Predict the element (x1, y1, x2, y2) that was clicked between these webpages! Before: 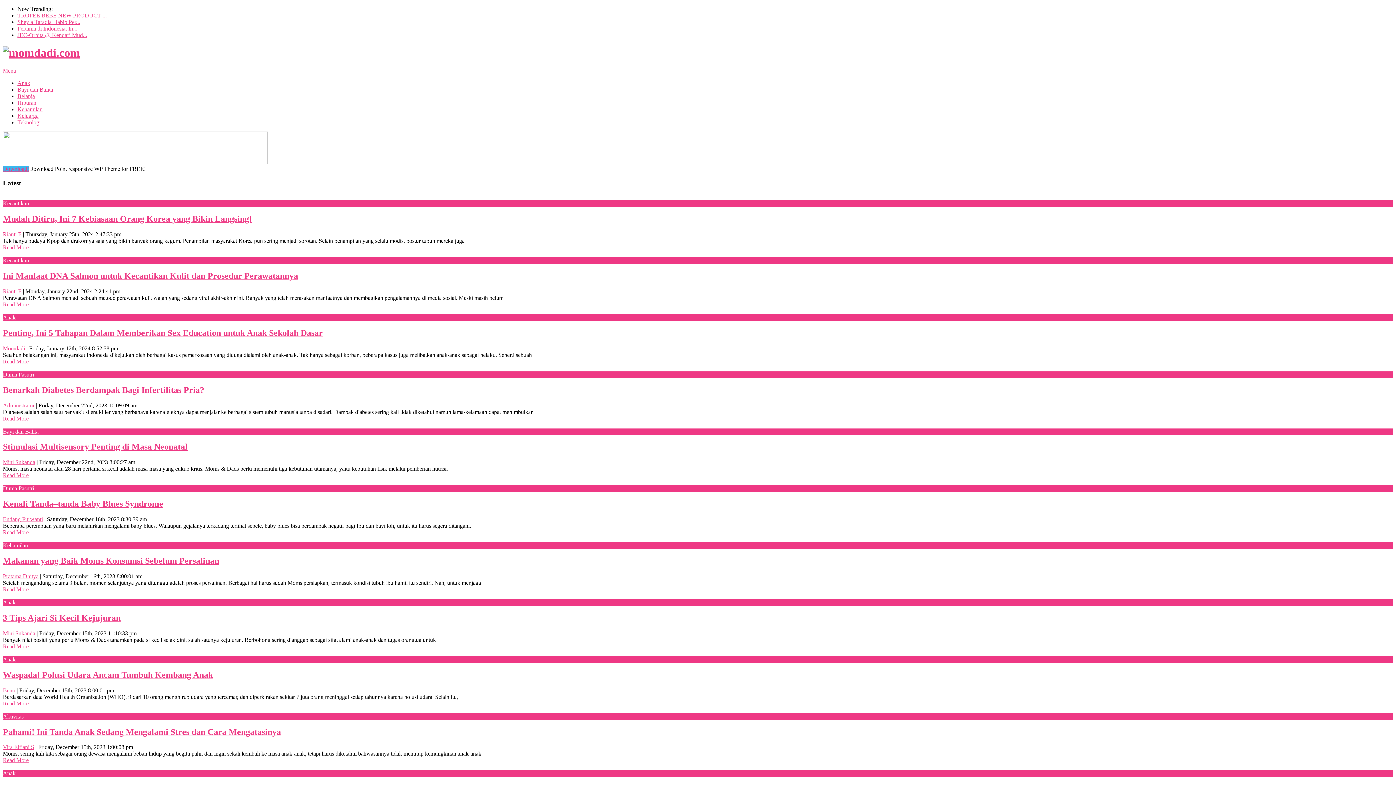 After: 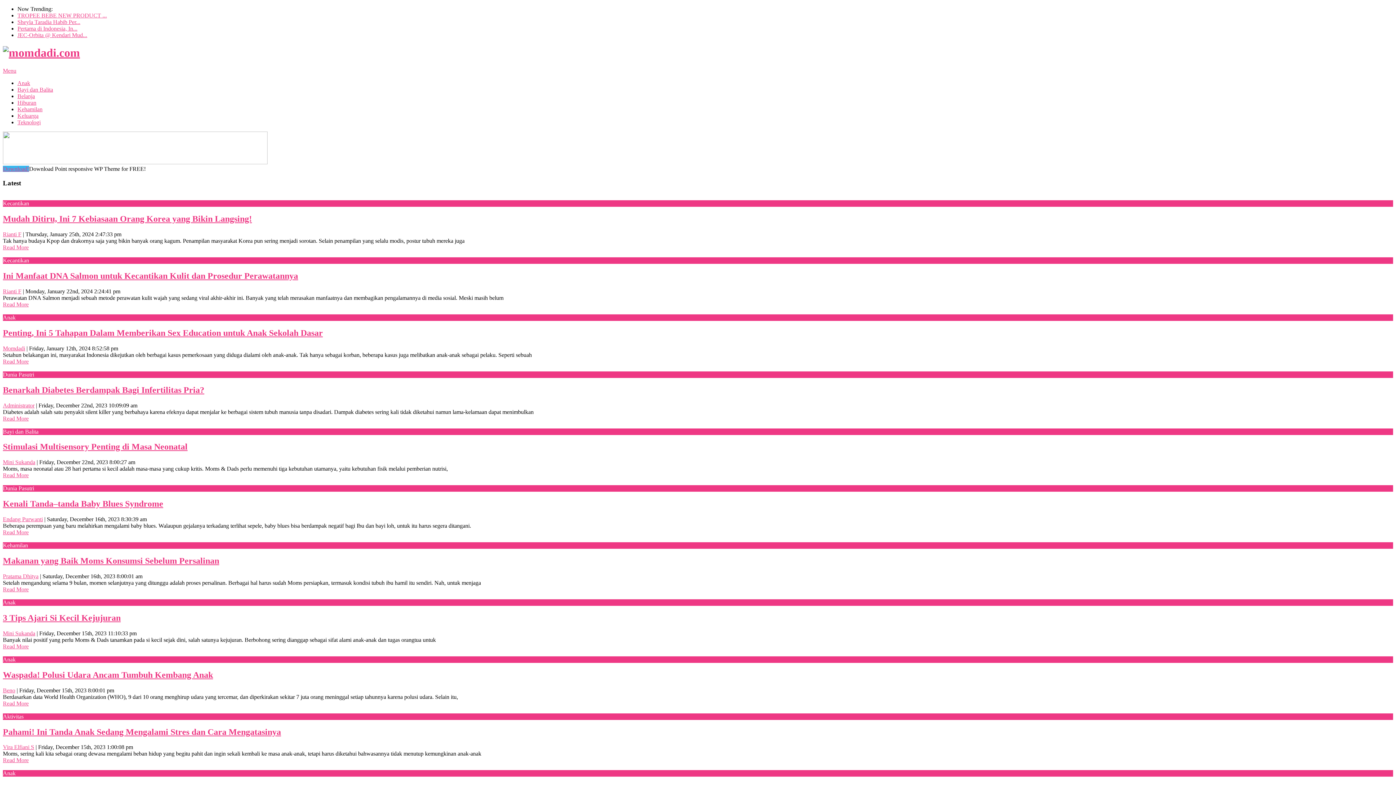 Action: bbox: (17, 119, 40, 125) label: Teknologi
